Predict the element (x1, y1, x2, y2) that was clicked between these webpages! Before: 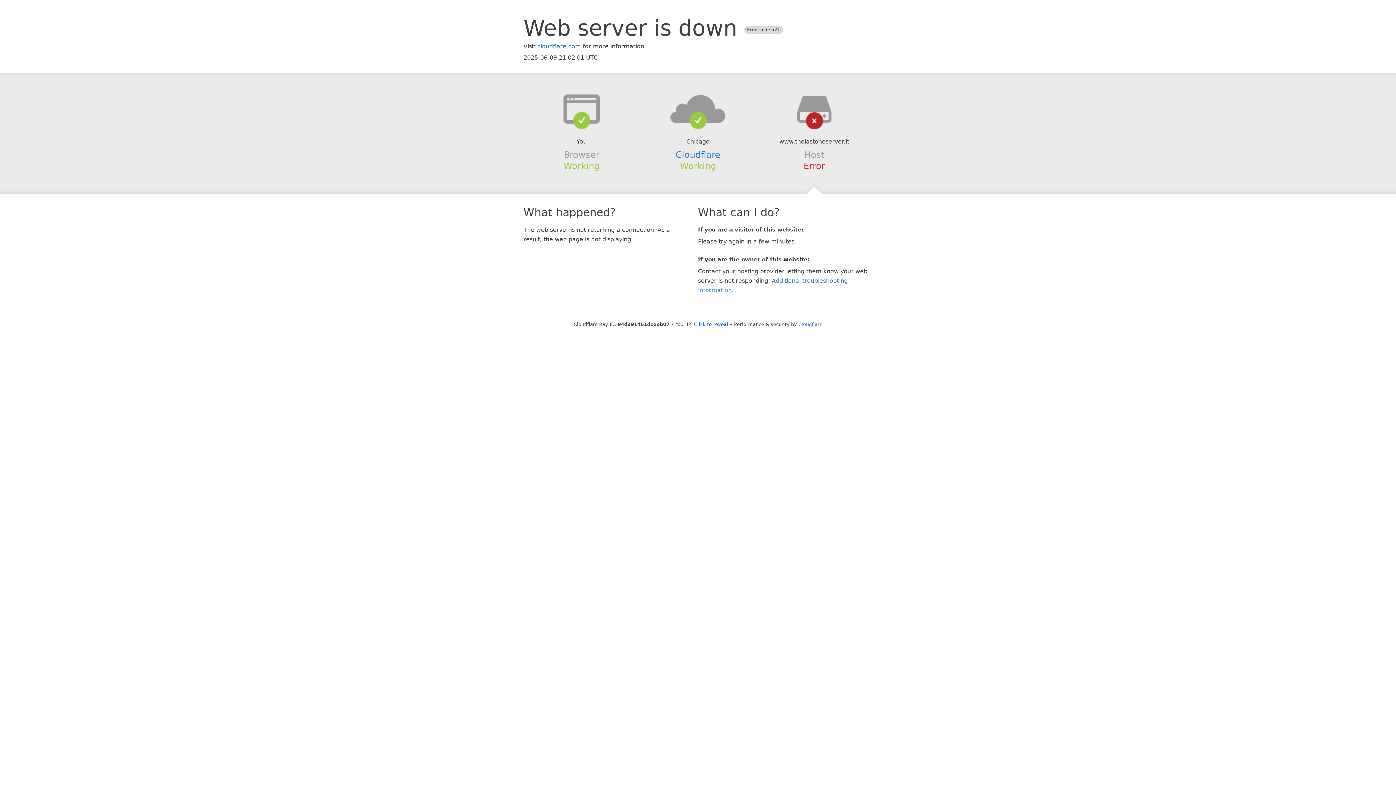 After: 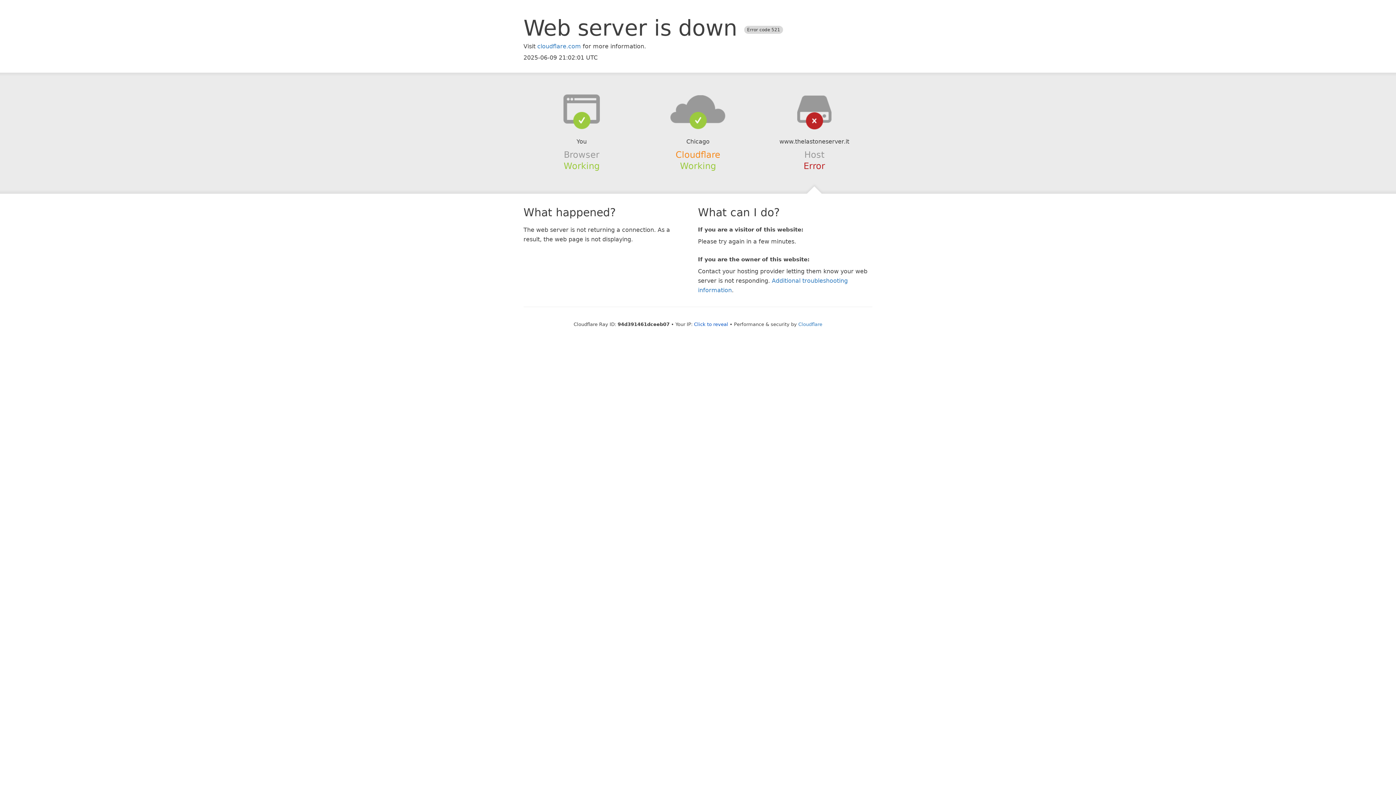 Action: bbox: (675, 149, 720, 159) label: Cloudflare